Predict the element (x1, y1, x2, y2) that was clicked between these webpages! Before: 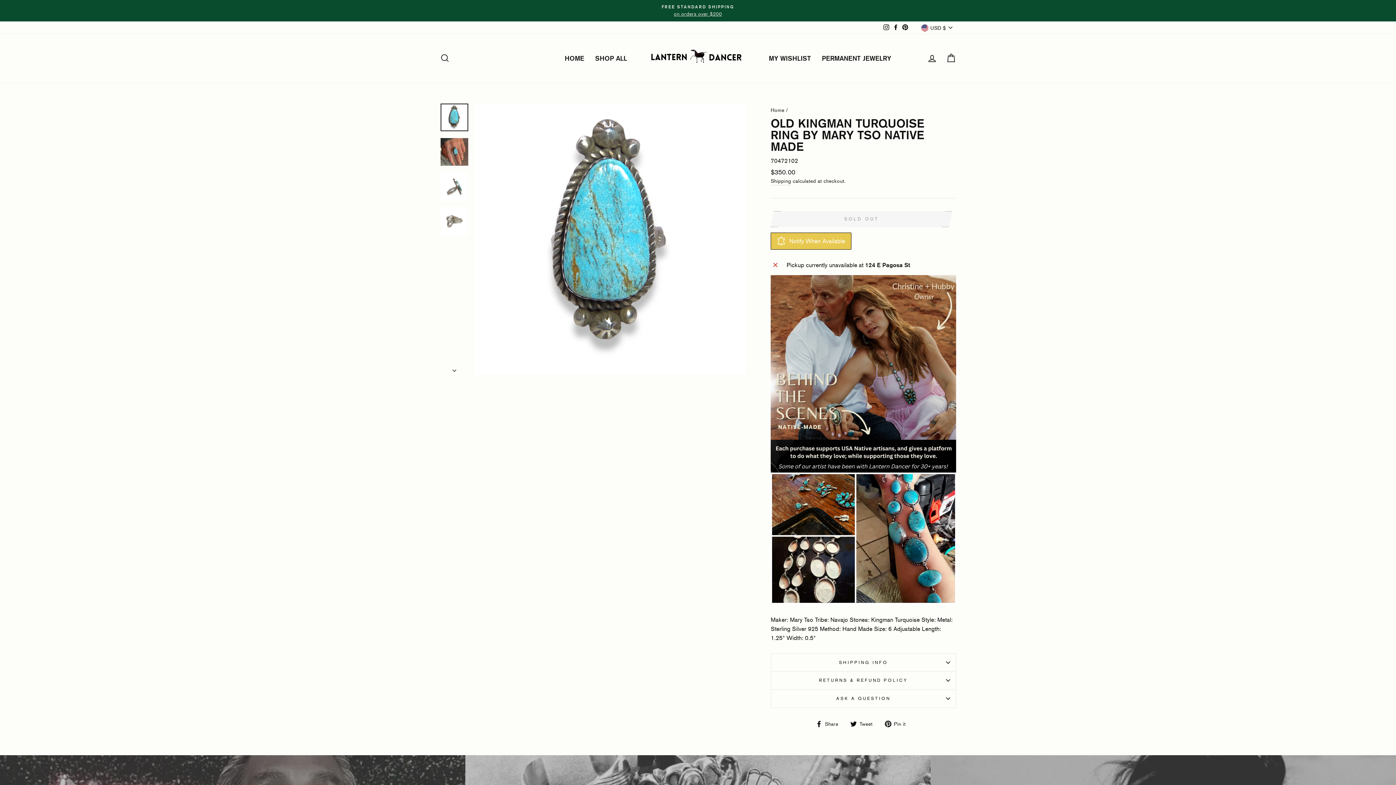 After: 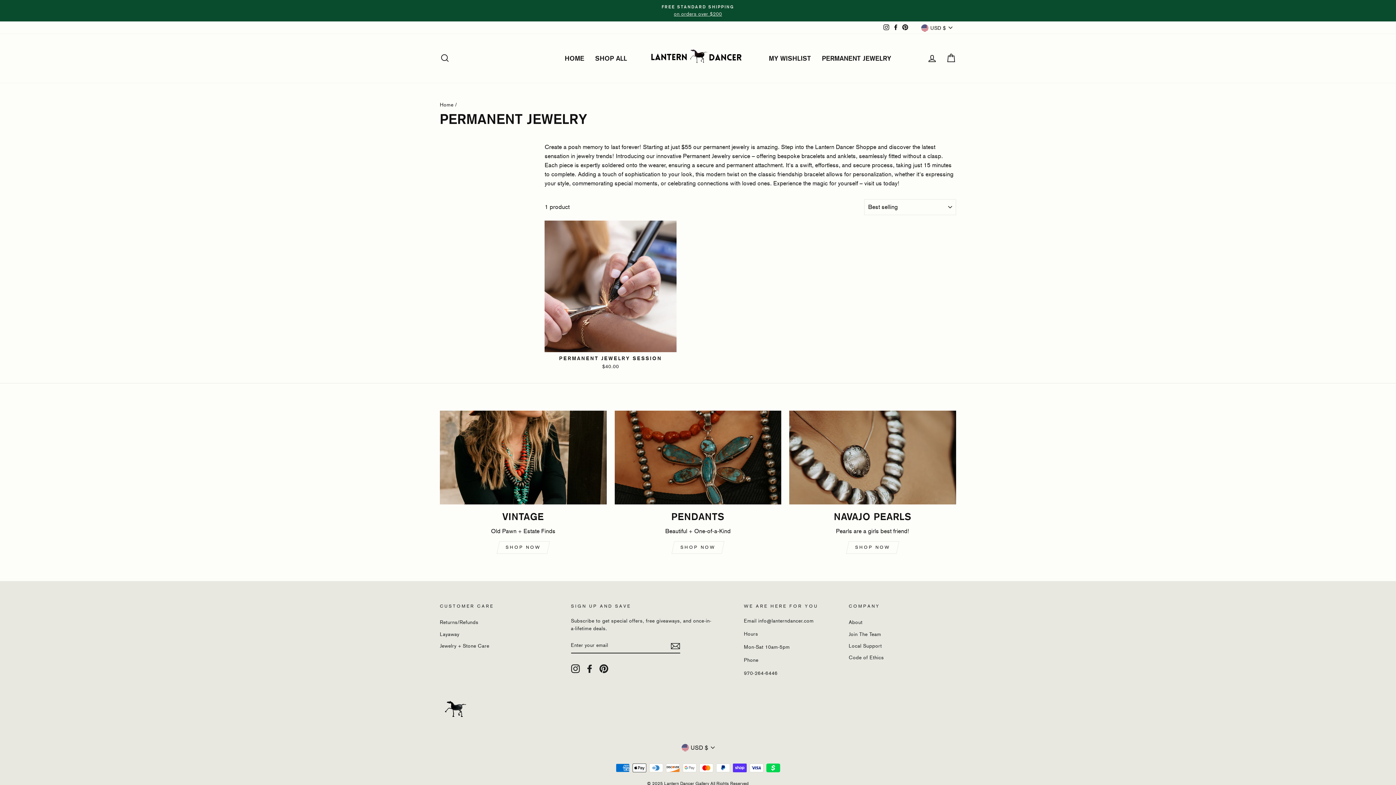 Action: label: PERMANENT JEWELRY bbox: (816, 52, 896, 64)